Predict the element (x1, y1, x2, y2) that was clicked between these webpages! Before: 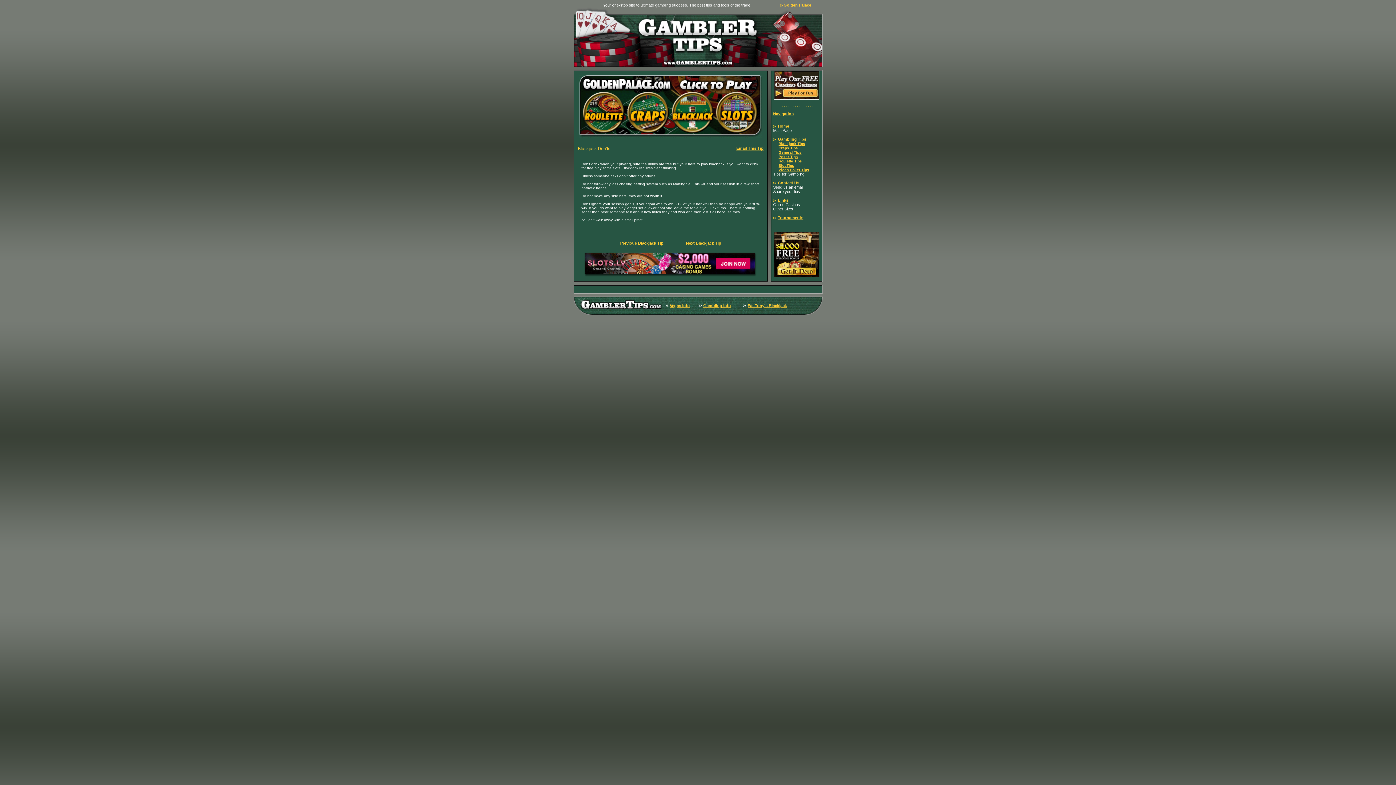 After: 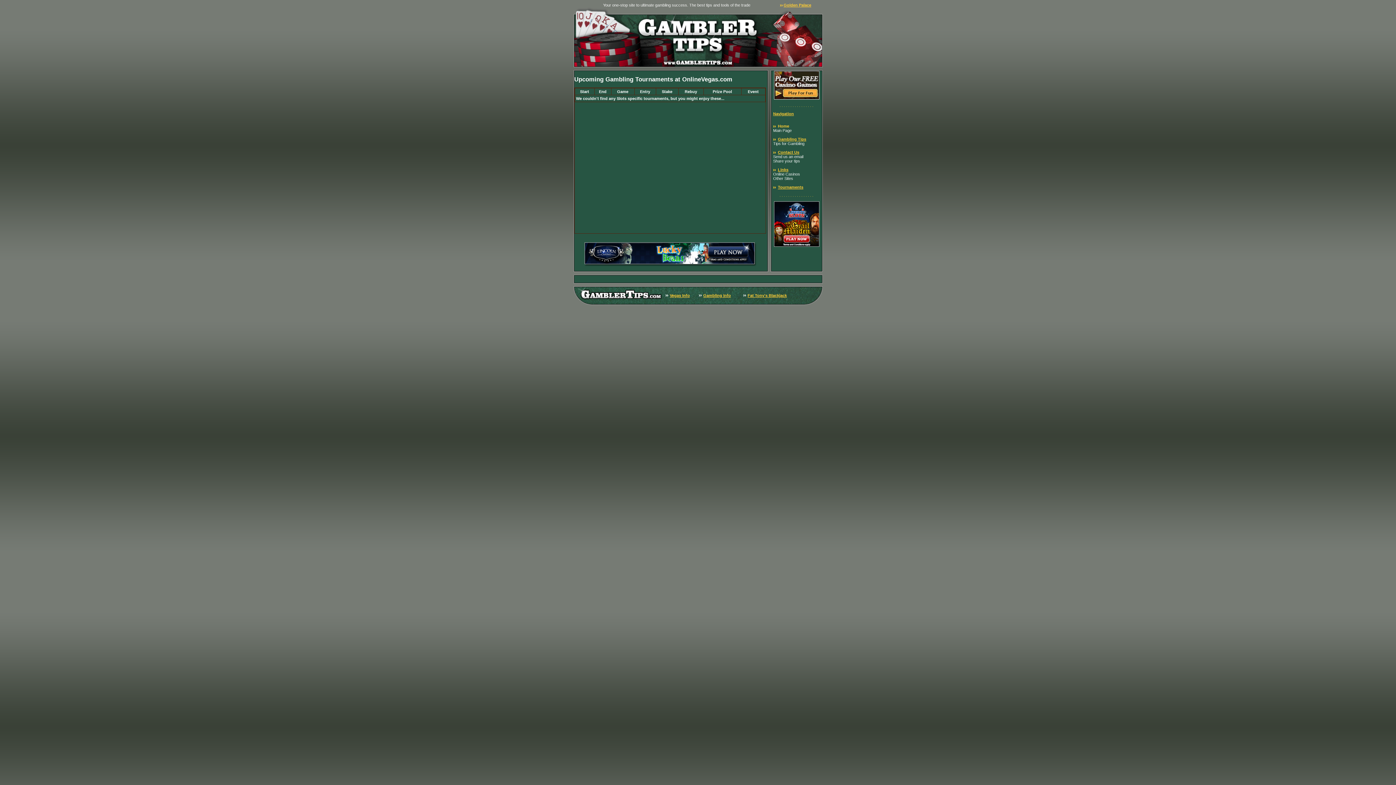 Action: bbox: (778, 215, 803, 220) label: Tournaments